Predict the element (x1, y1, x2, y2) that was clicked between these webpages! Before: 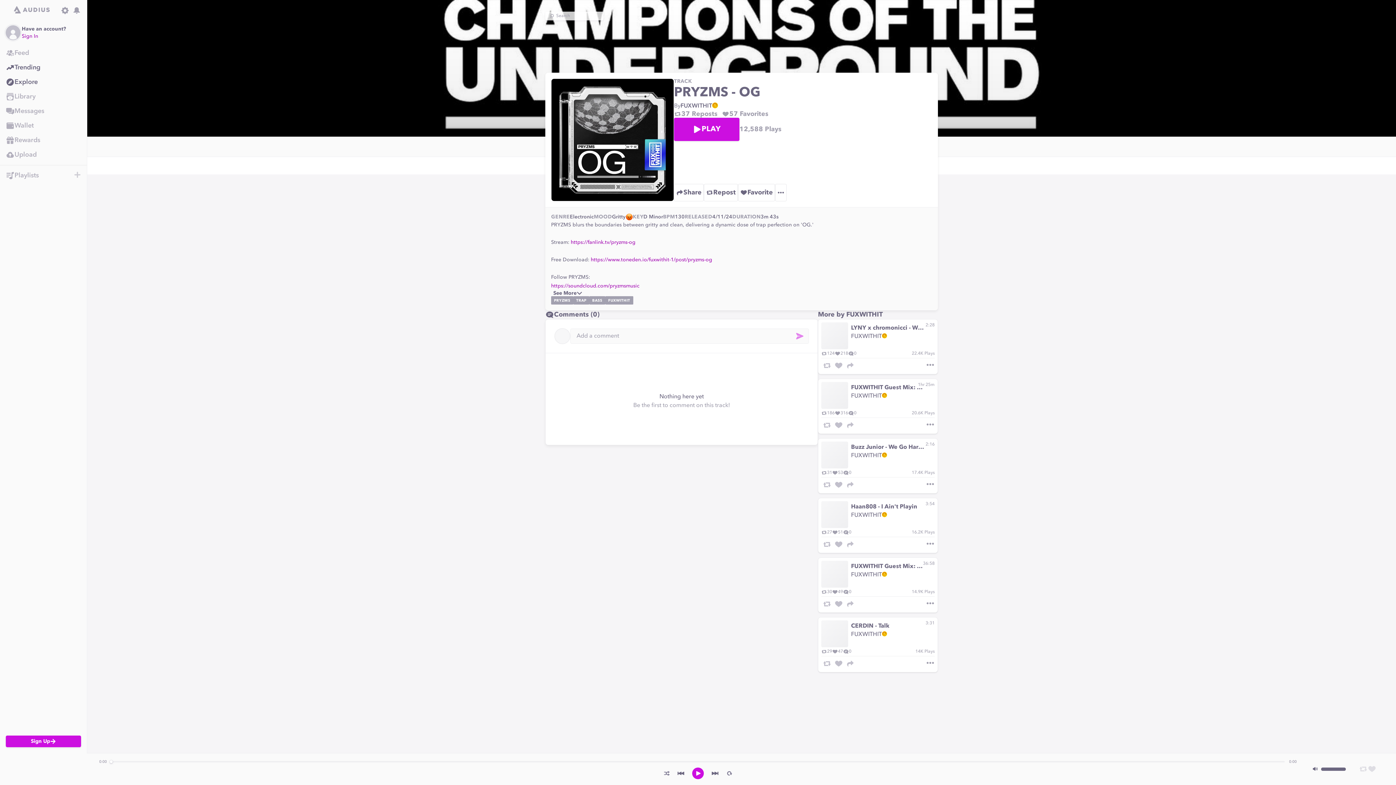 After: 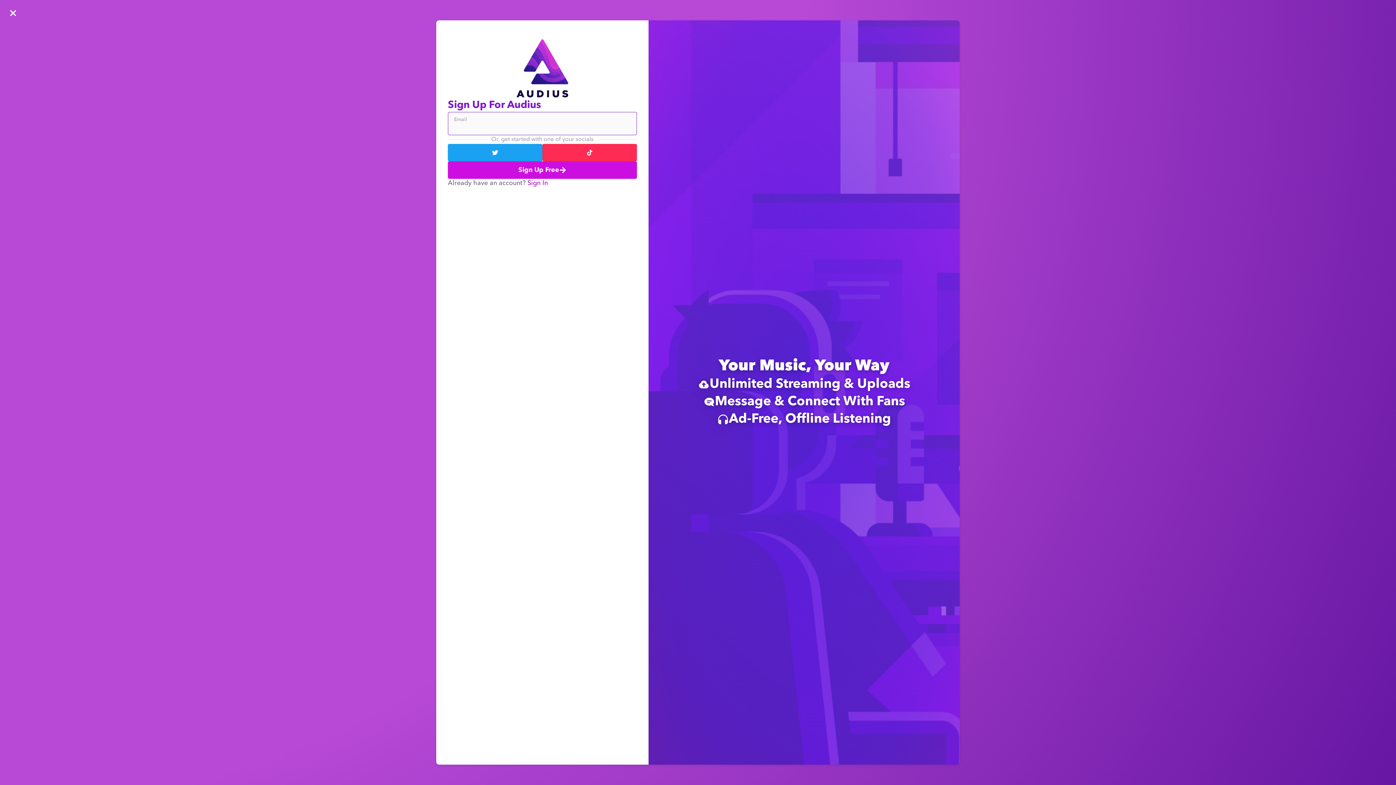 Action: label: Feed bbox: (0, 45, 86, 60)